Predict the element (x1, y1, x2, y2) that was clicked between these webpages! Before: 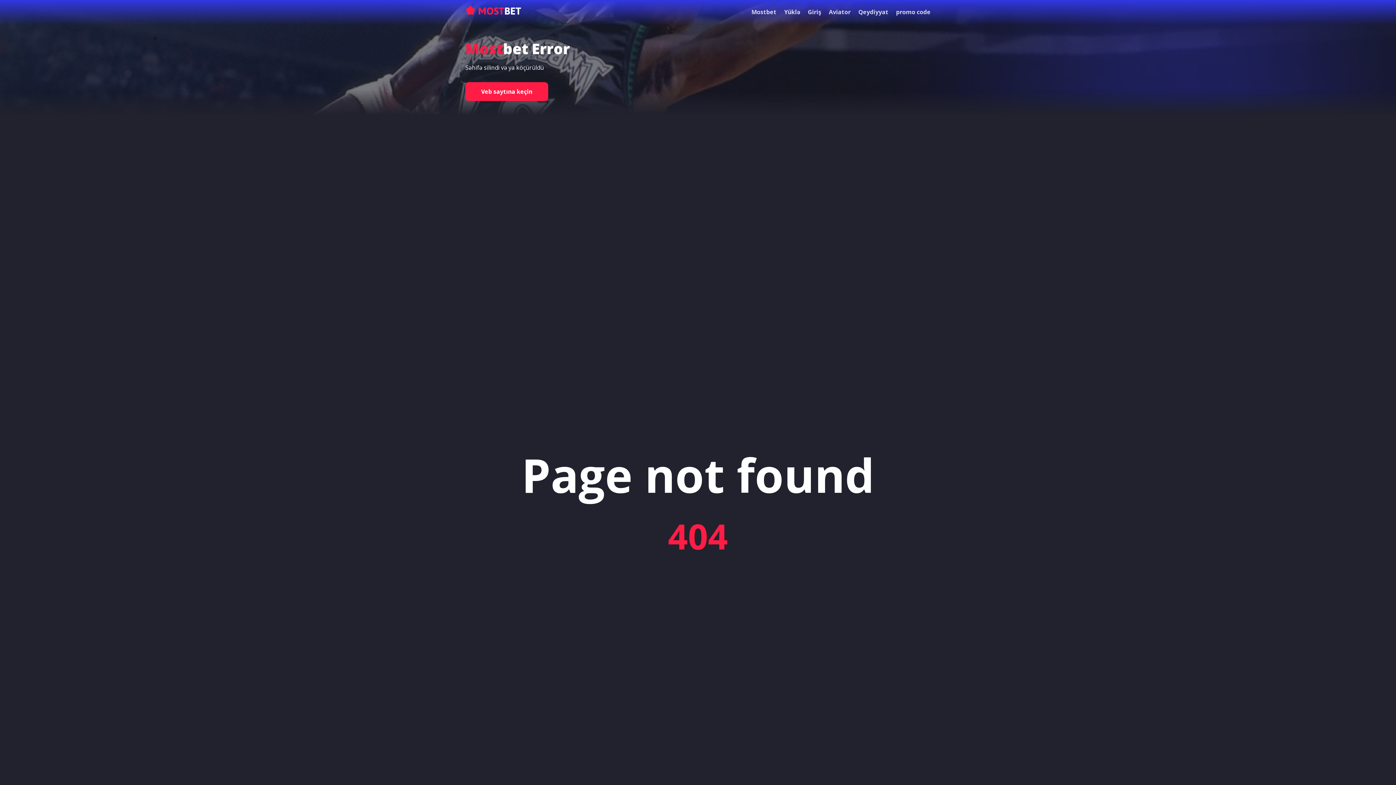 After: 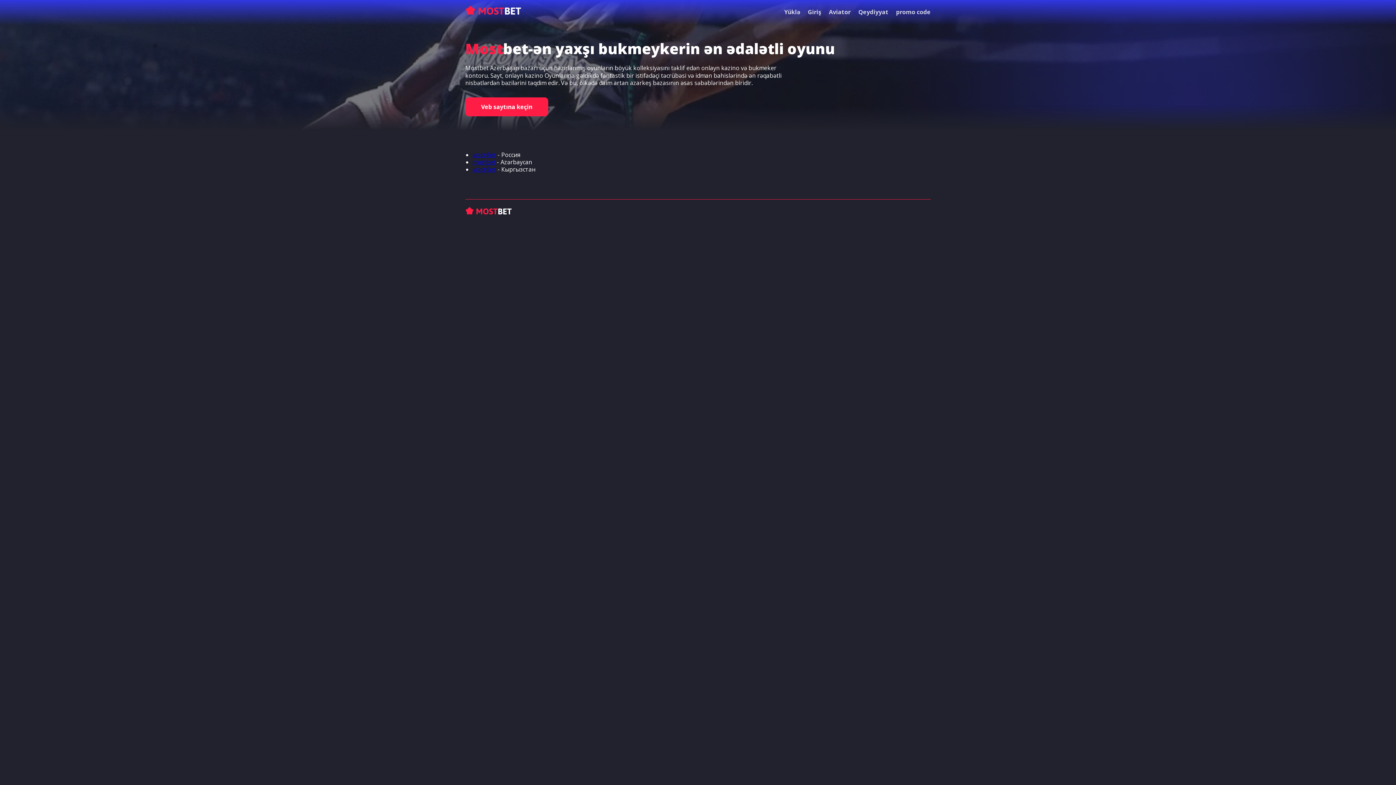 Action: label: Mostbet bbox: (751, 7, 776, 15)